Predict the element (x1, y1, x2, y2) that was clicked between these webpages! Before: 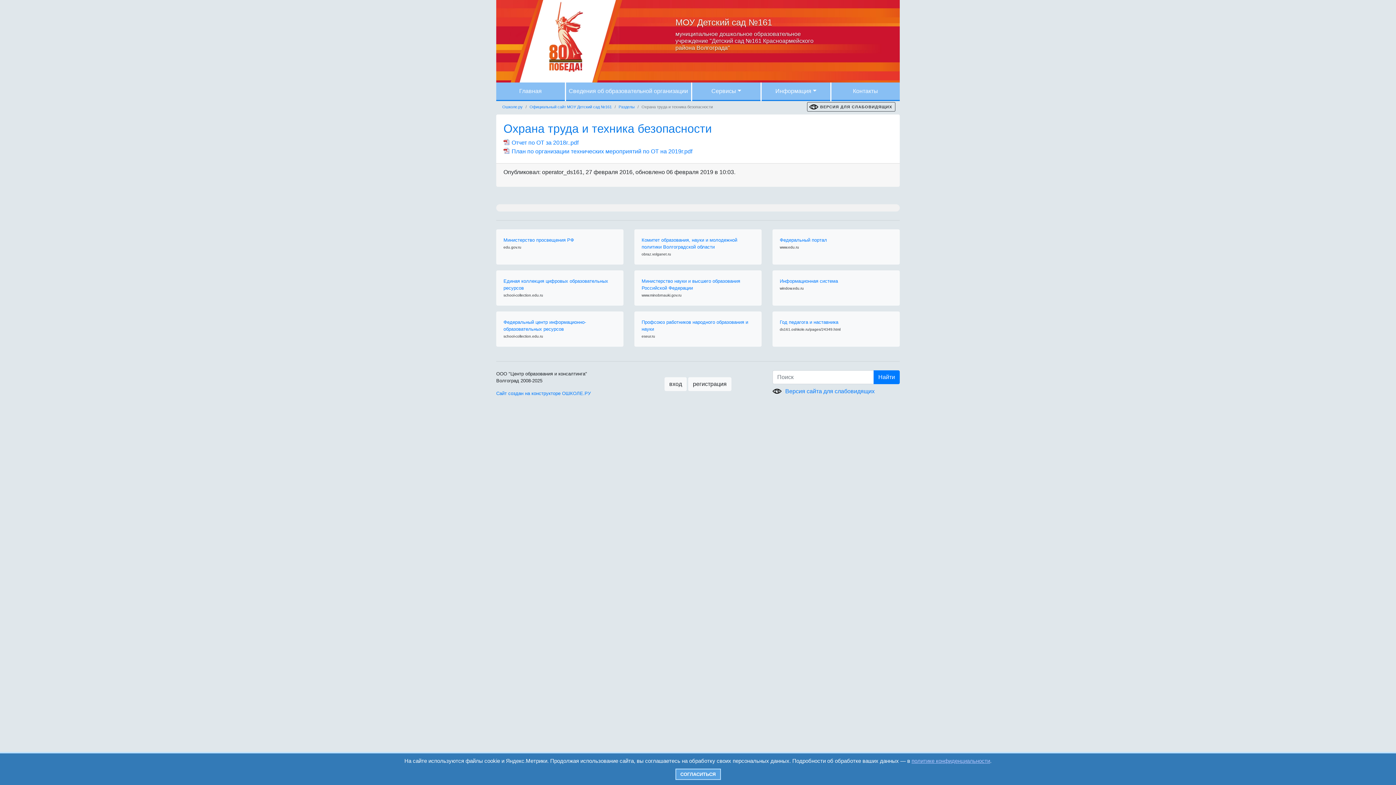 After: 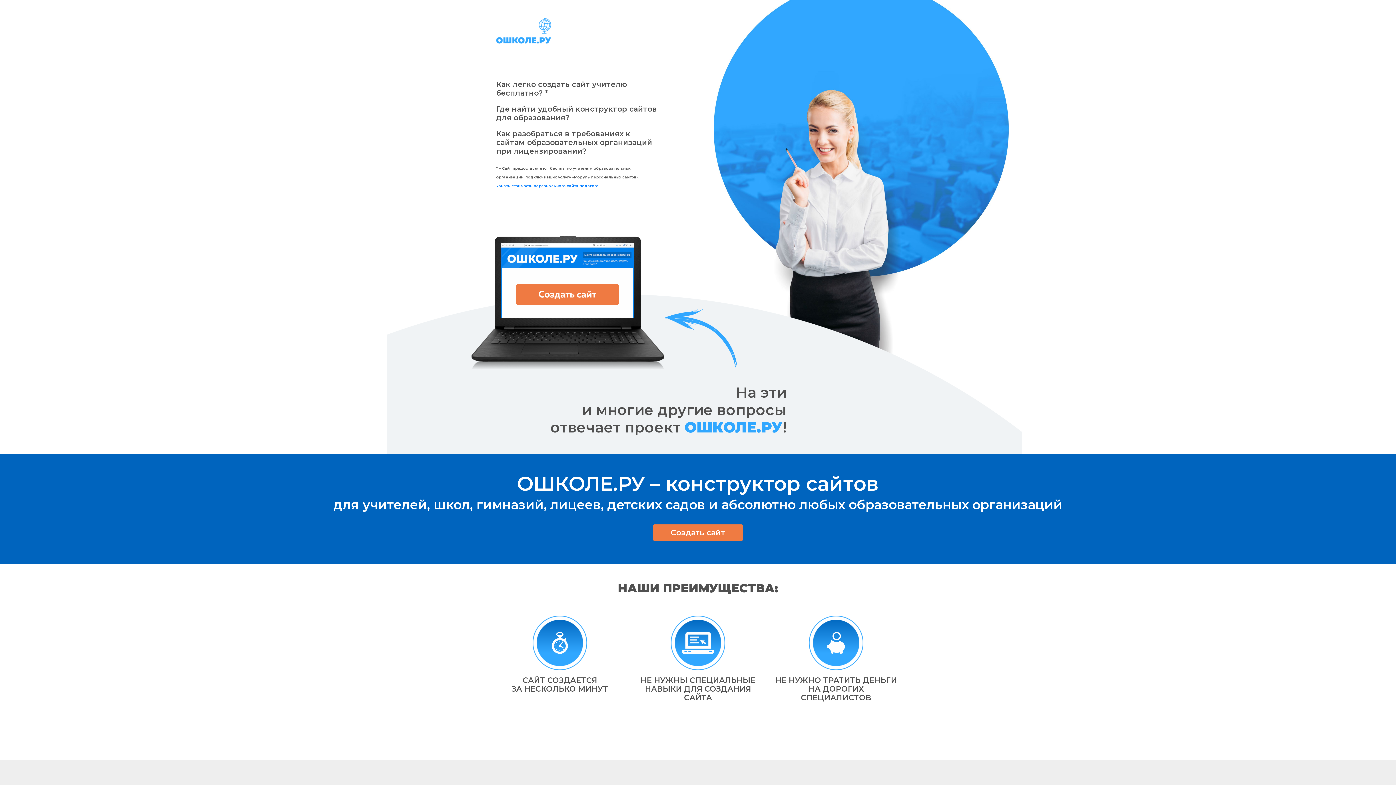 Action: bbox: (688, 377, 731, 391) label: регистрация